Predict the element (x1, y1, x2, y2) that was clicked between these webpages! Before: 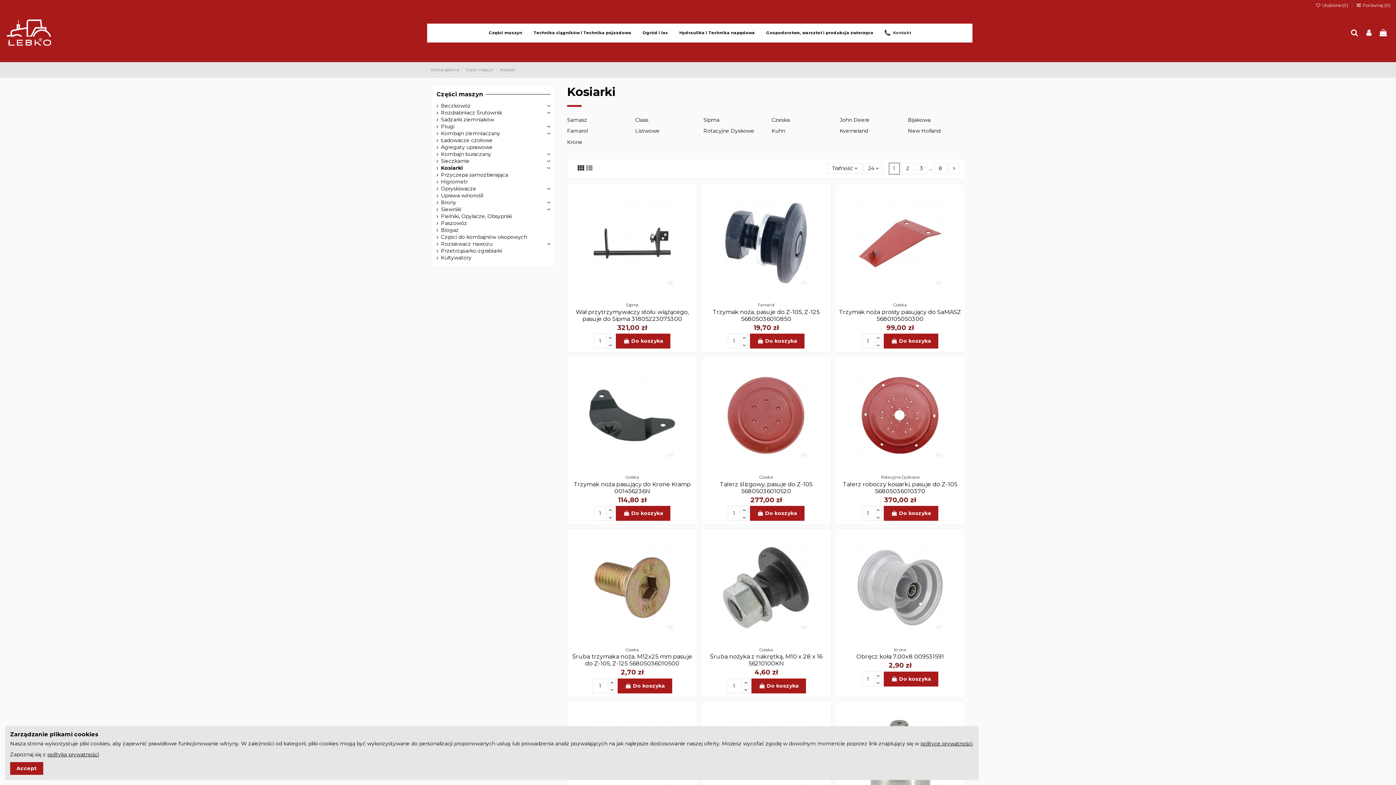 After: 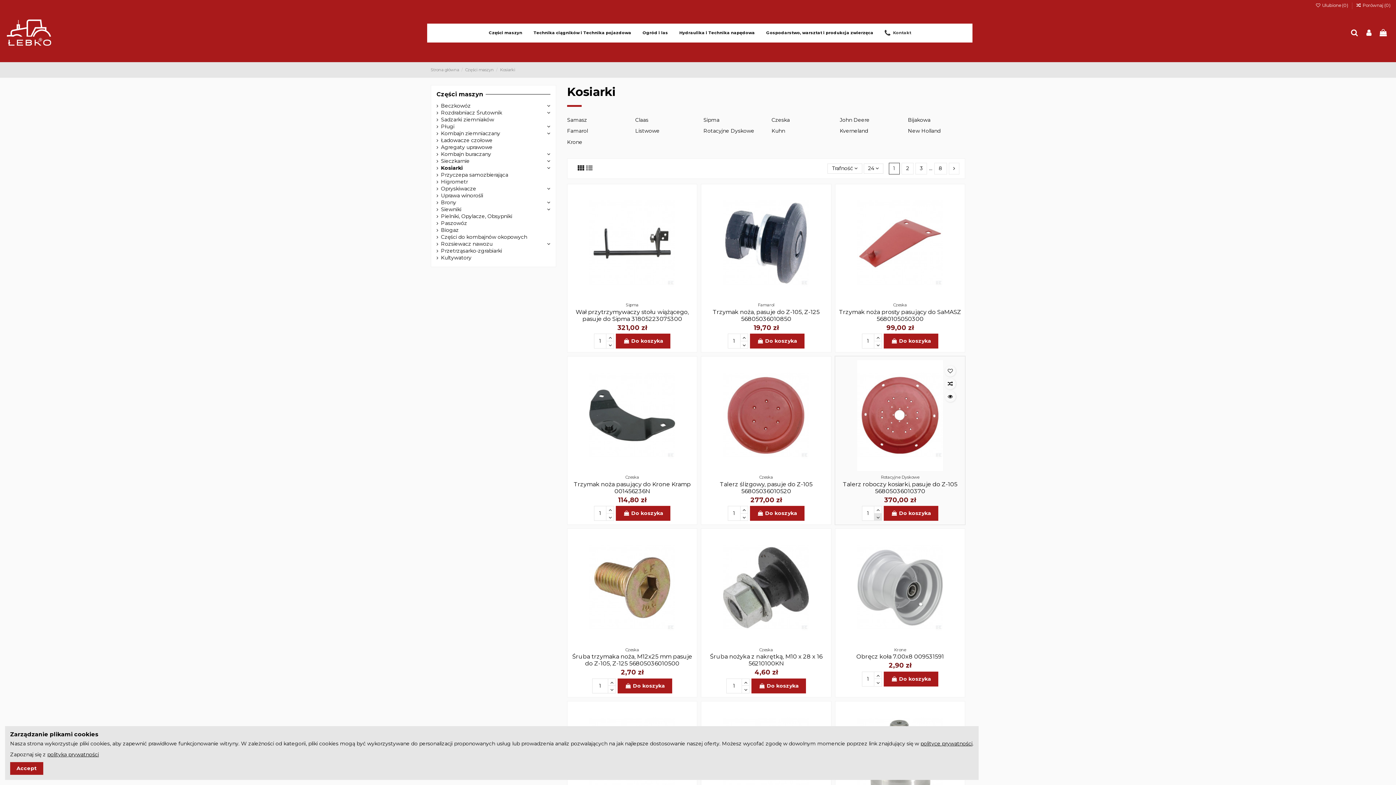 Action: bbox: (874, 513, 882, 521)